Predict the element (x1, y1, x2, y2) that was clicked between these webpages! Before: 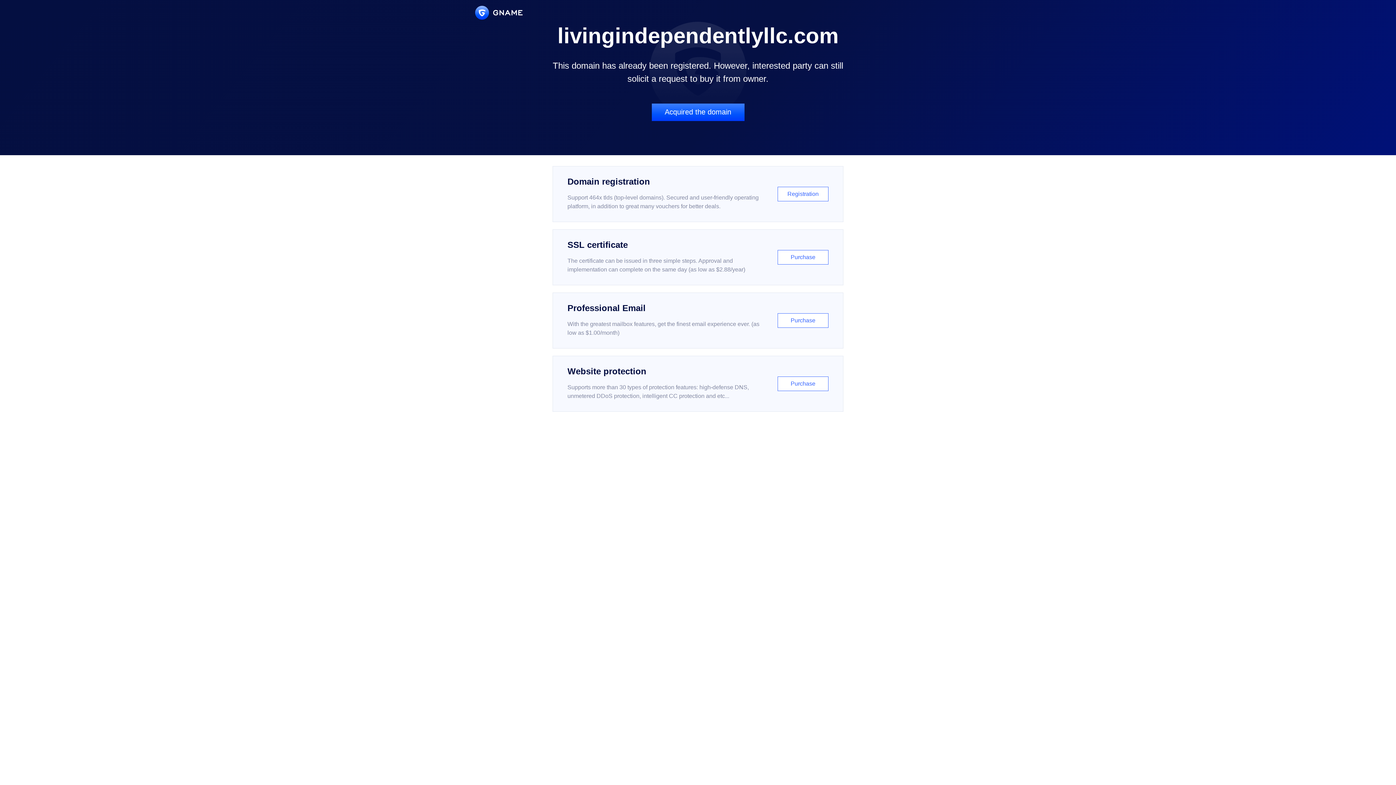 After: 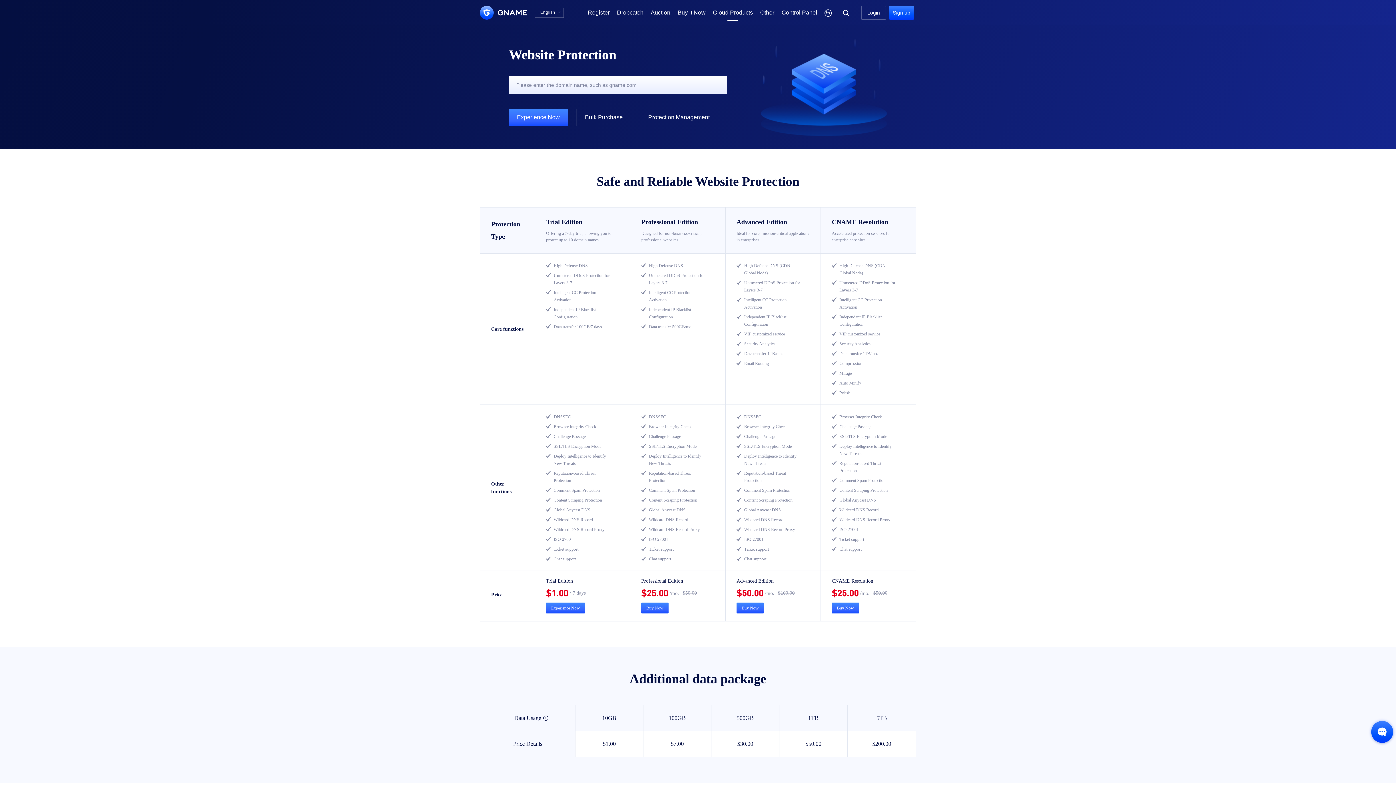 Action: bbox: (552, 356, 843, 412) label: Website protection

Supports more than 30 types of protection features: high-defense DNS, unmetered DDoS protection, intelligent CC protection and etc...

Purchase